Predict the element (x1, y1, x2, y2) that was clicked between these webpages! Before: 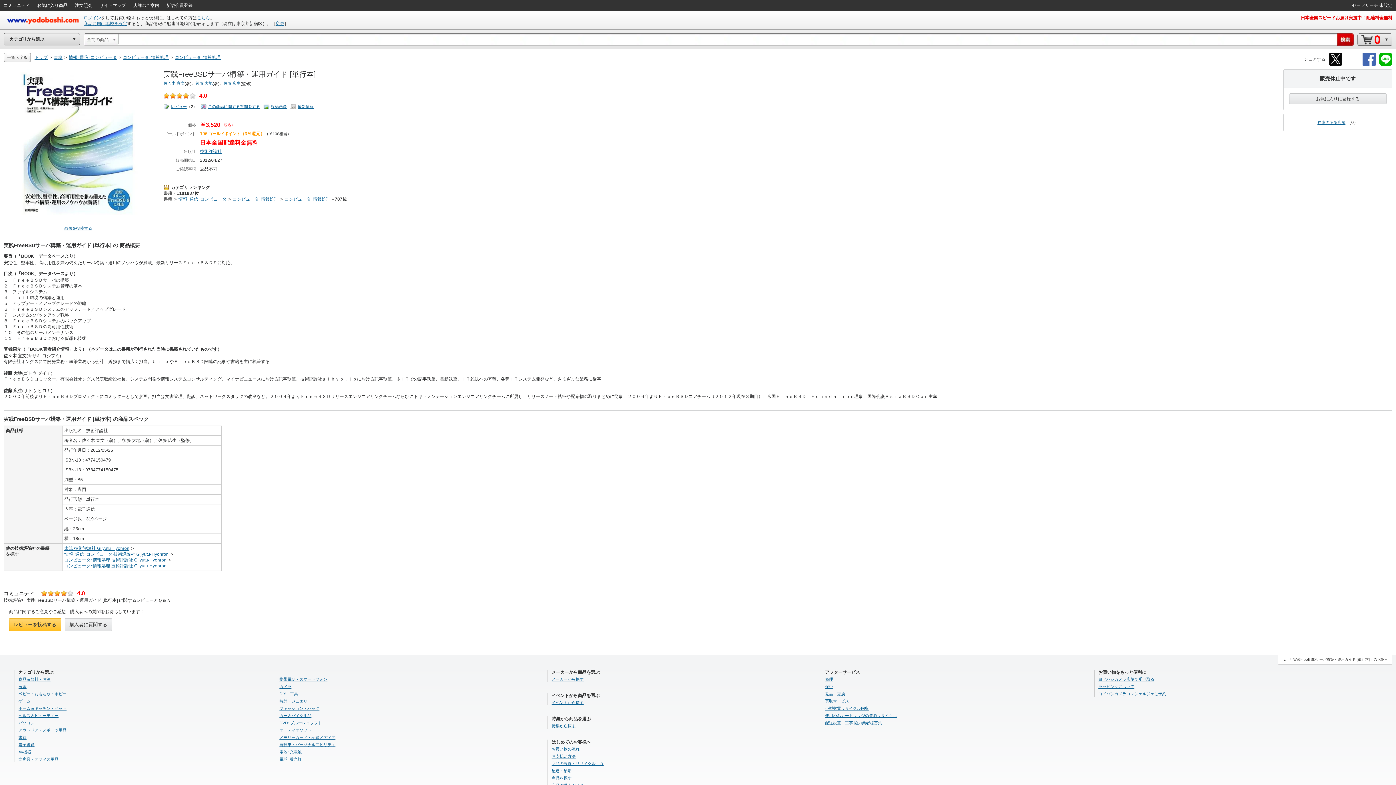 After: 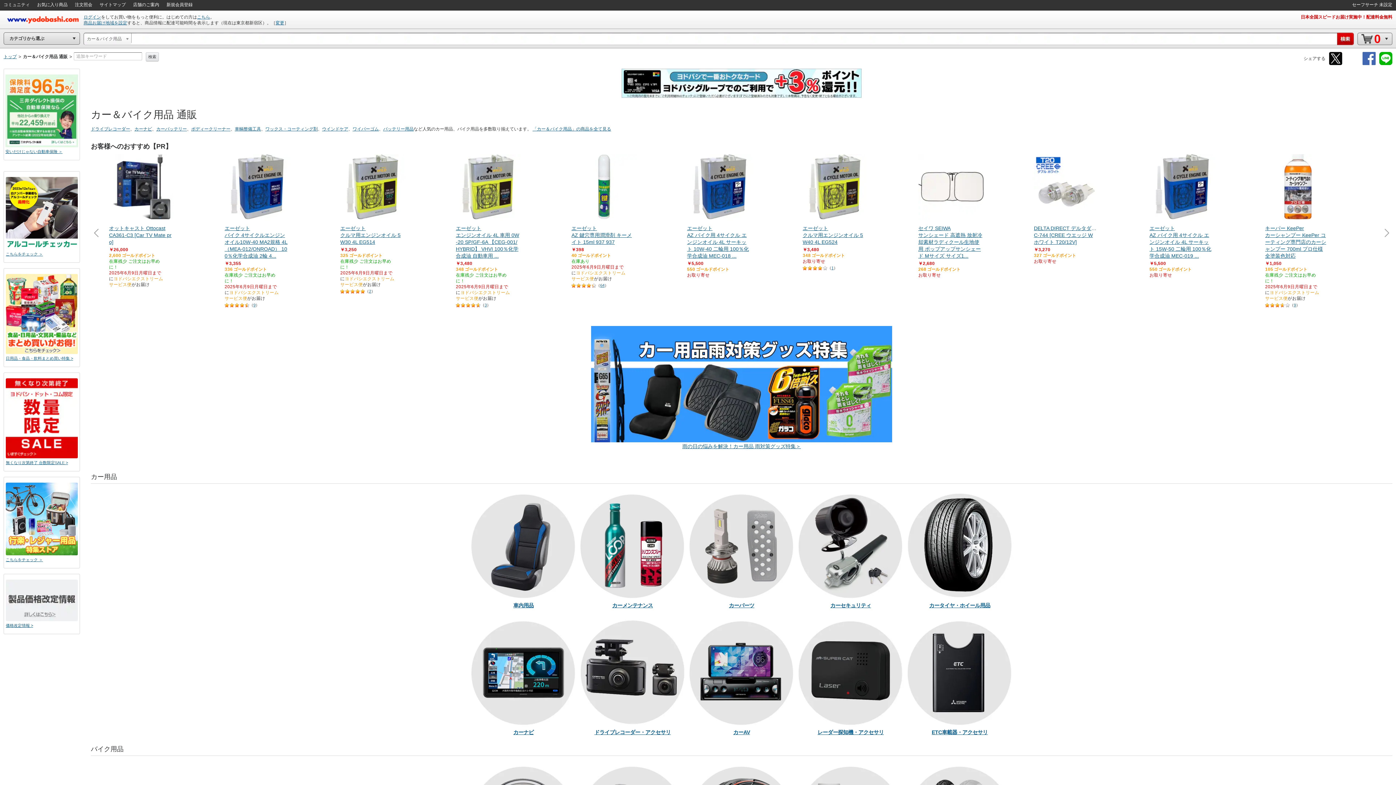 Action: bbox: (279, 713, 311, 718) label: カー＆バイク用品